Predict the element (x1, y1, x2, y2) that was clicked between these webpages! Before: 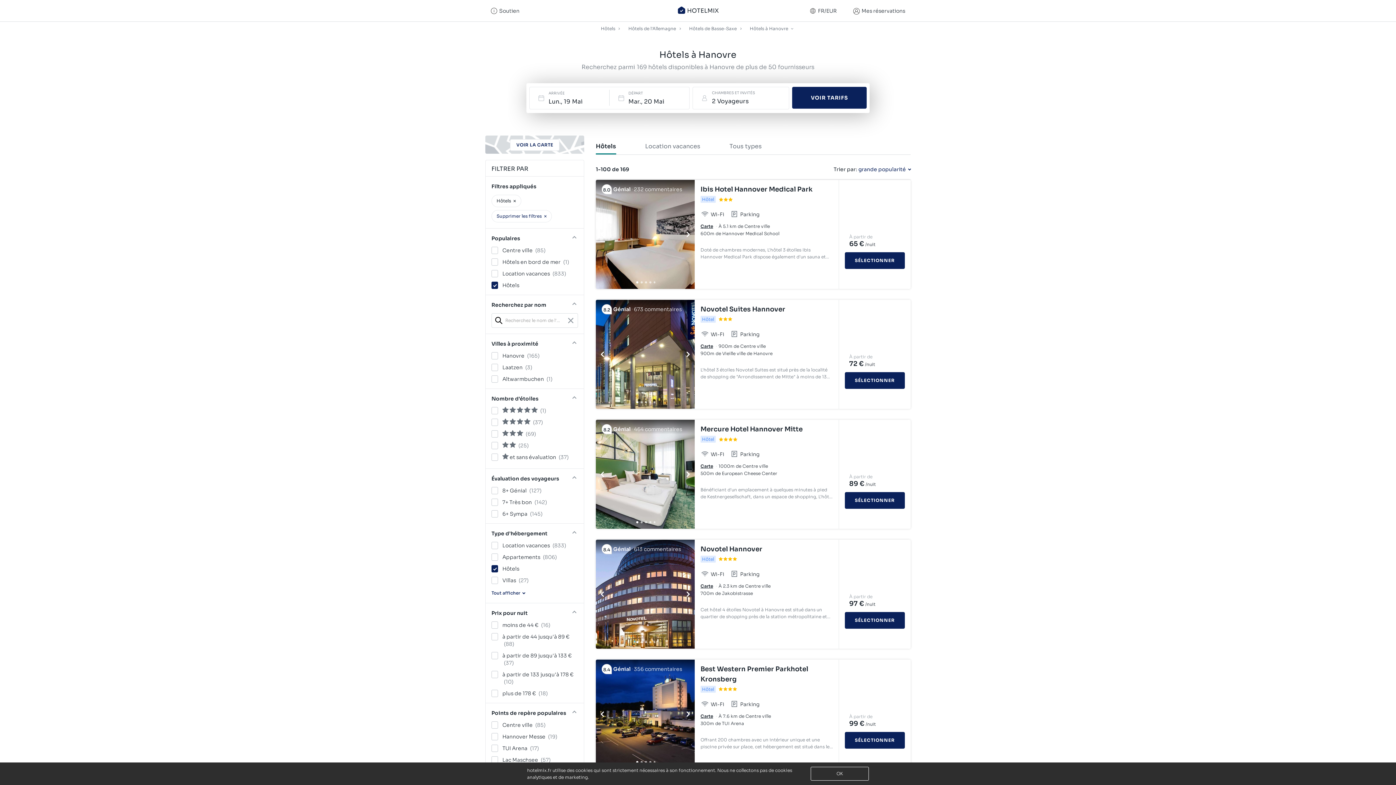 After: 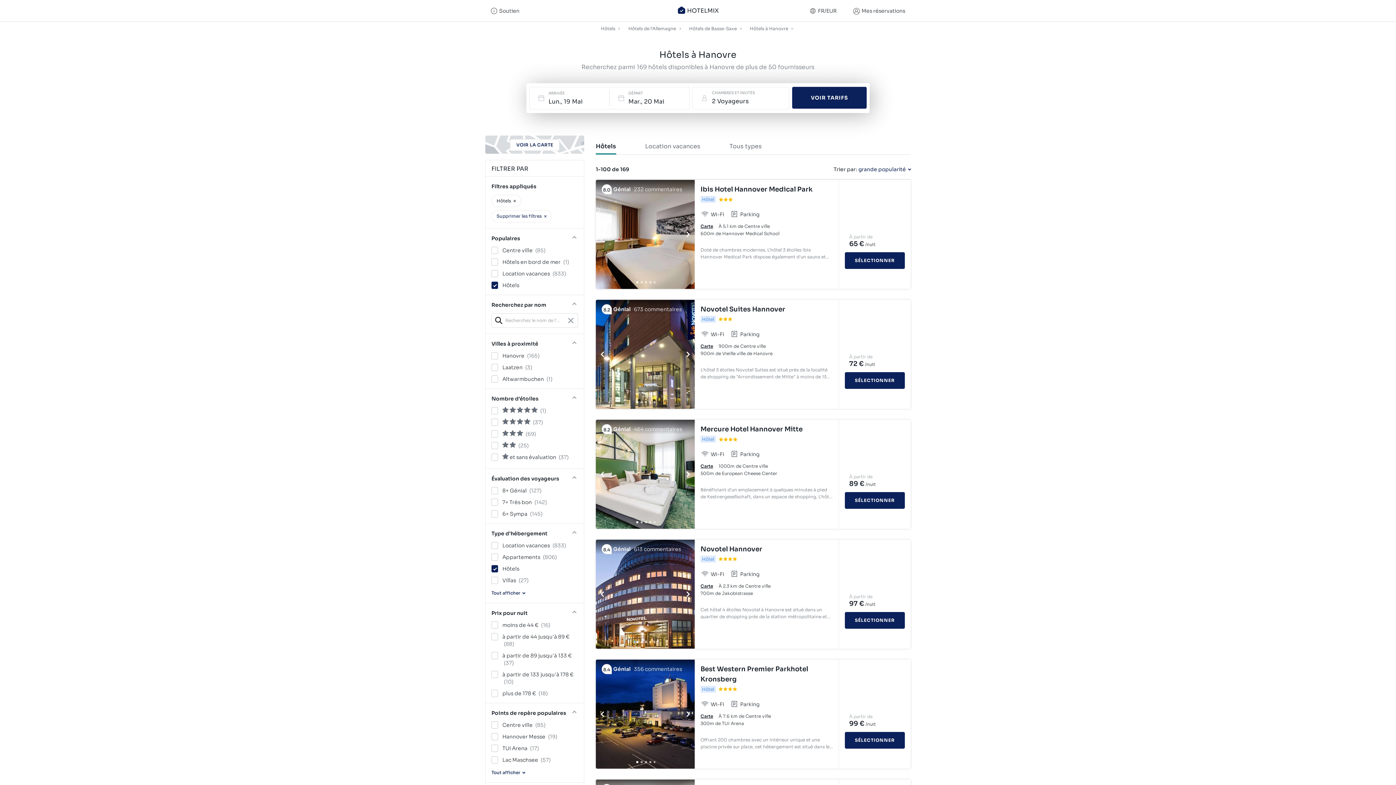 Action: bbox: (700, 664, 833, 684) label: Best Western Premier Parkhotel Kronsberg